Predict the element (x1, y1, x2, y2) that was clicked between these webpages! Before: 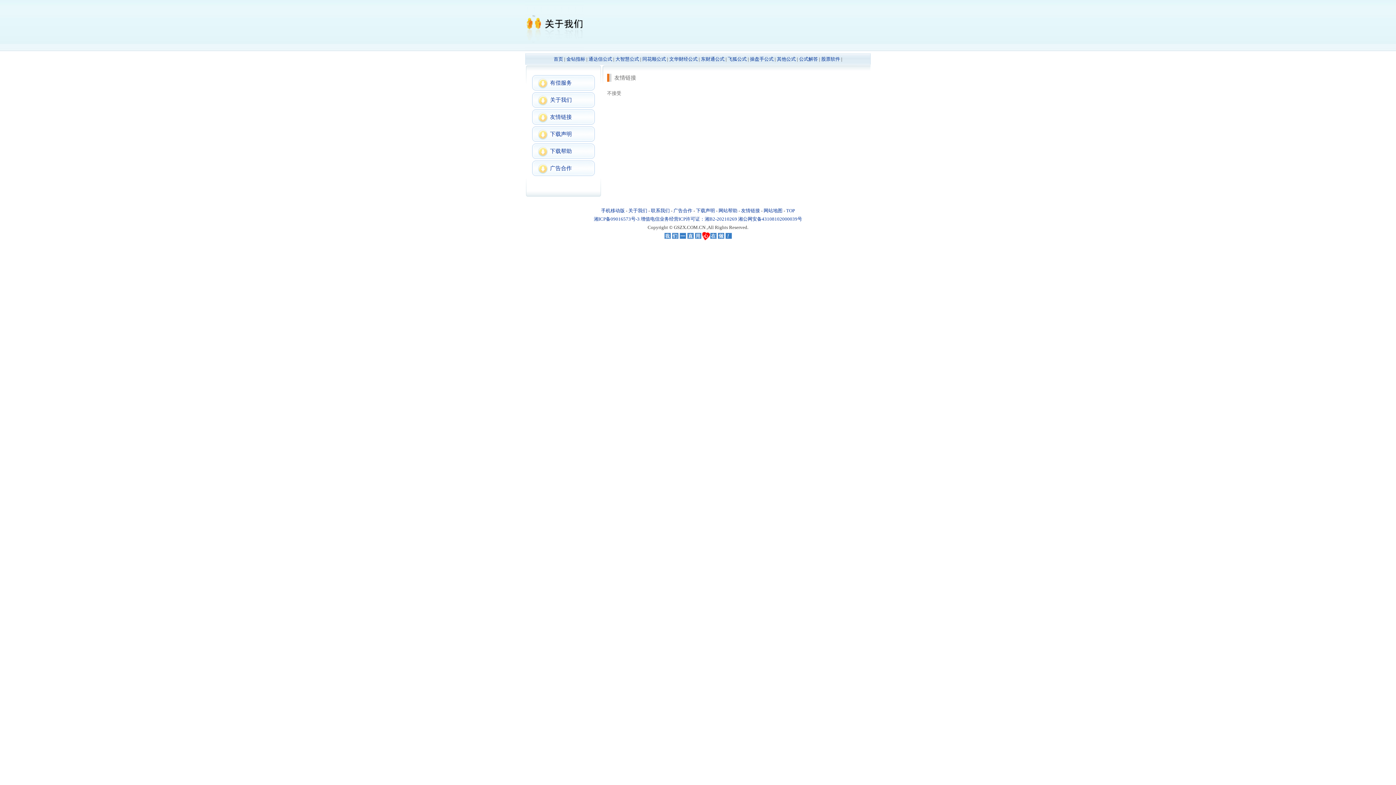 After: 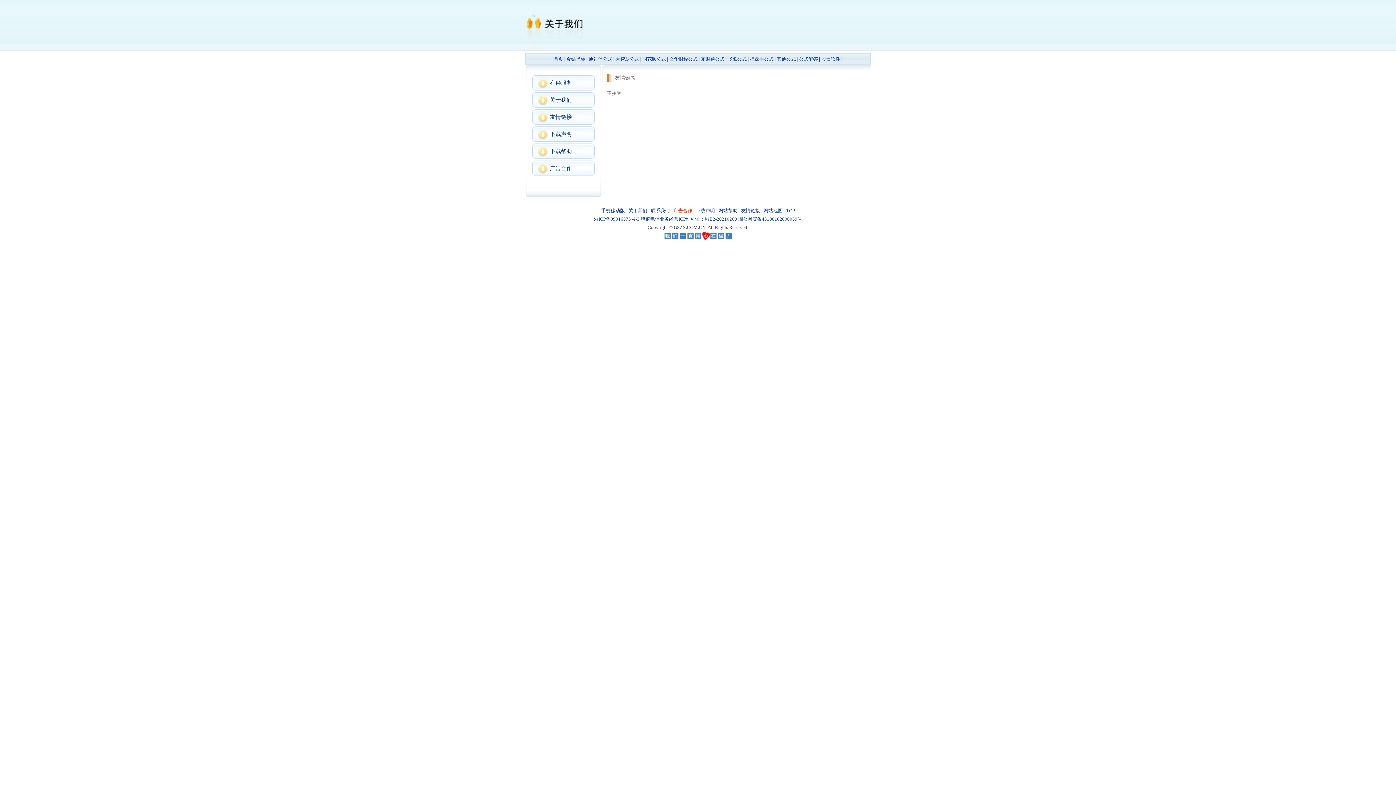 Action: bbox: (673, 208, 692, 213) label: 广告合作